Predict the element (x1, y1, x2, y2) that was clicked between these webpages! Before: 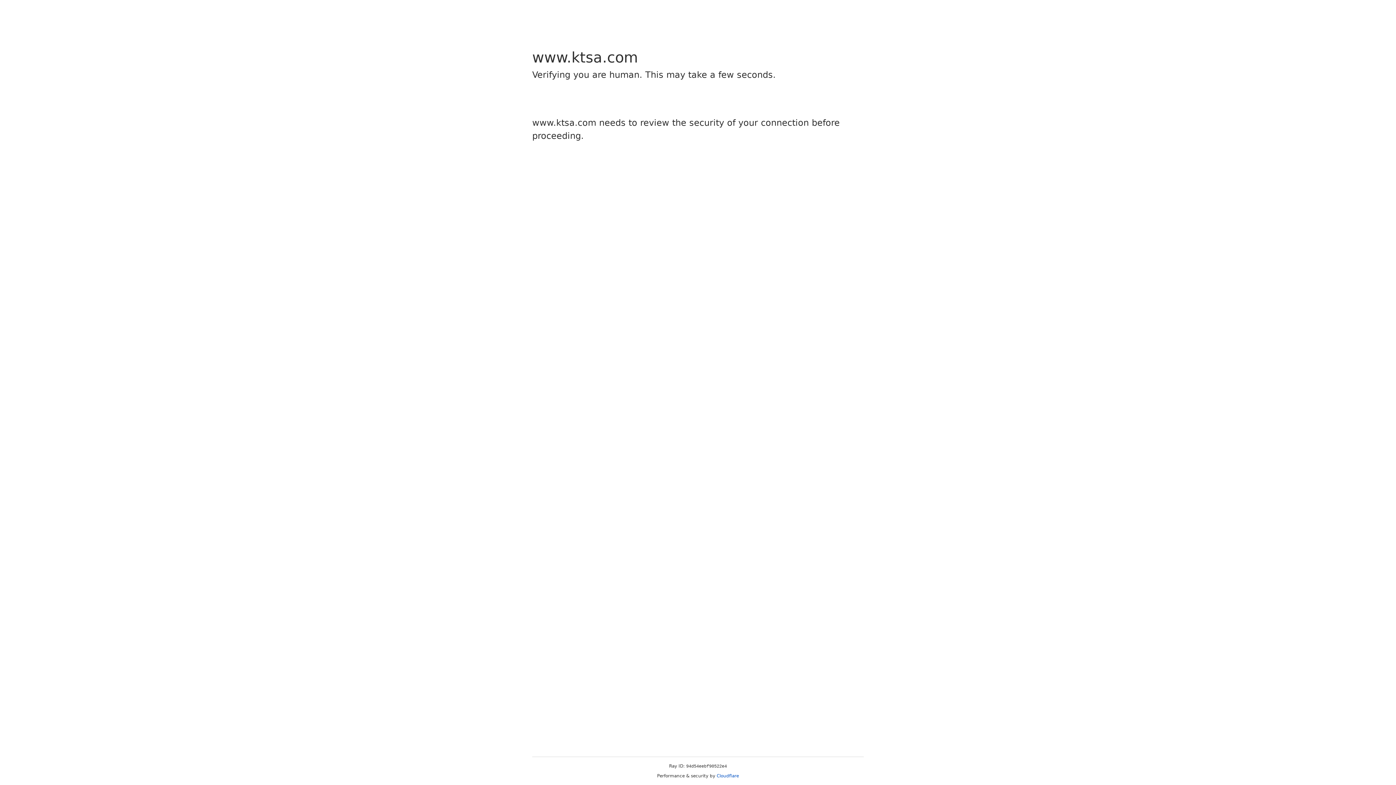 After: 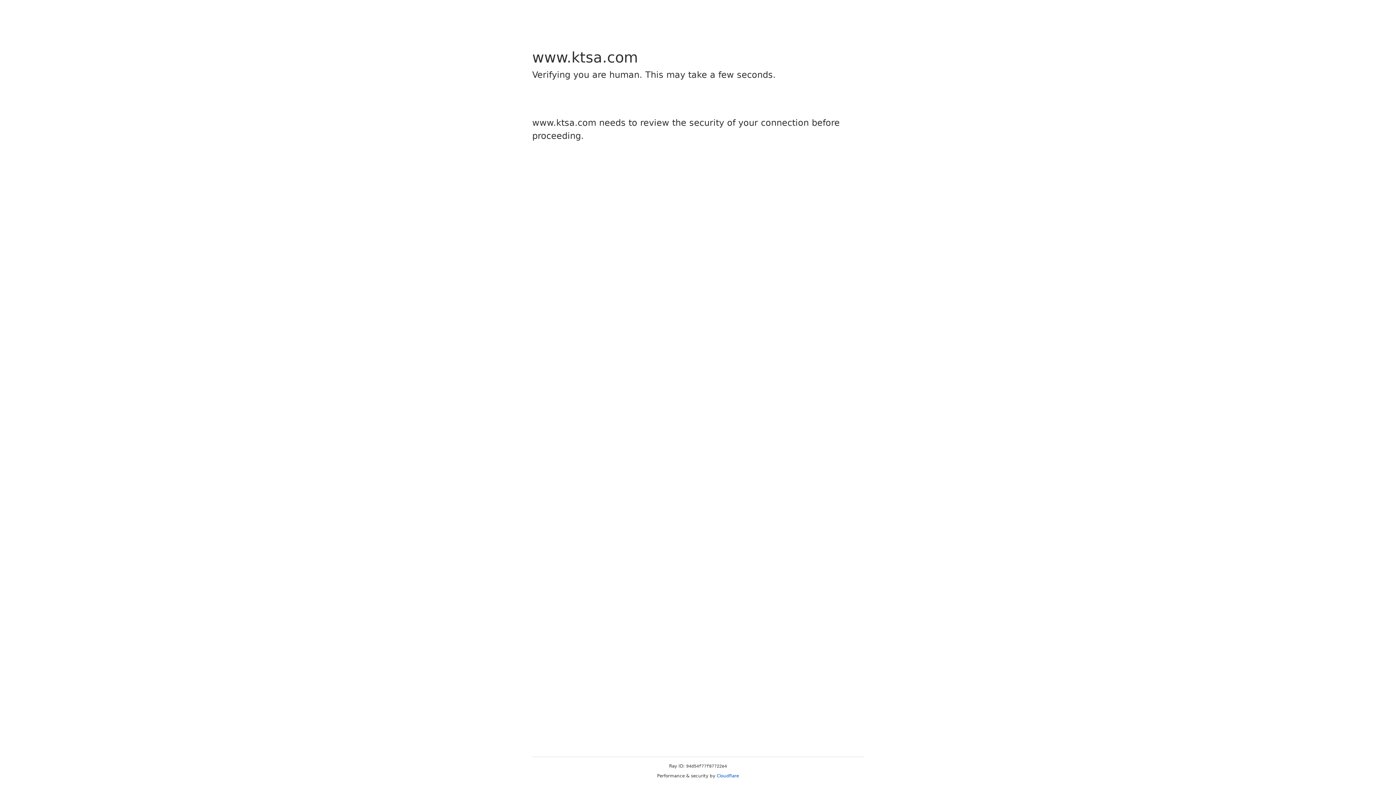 Action: label: Cloudflare bbox: (716, 773, 739, 778)